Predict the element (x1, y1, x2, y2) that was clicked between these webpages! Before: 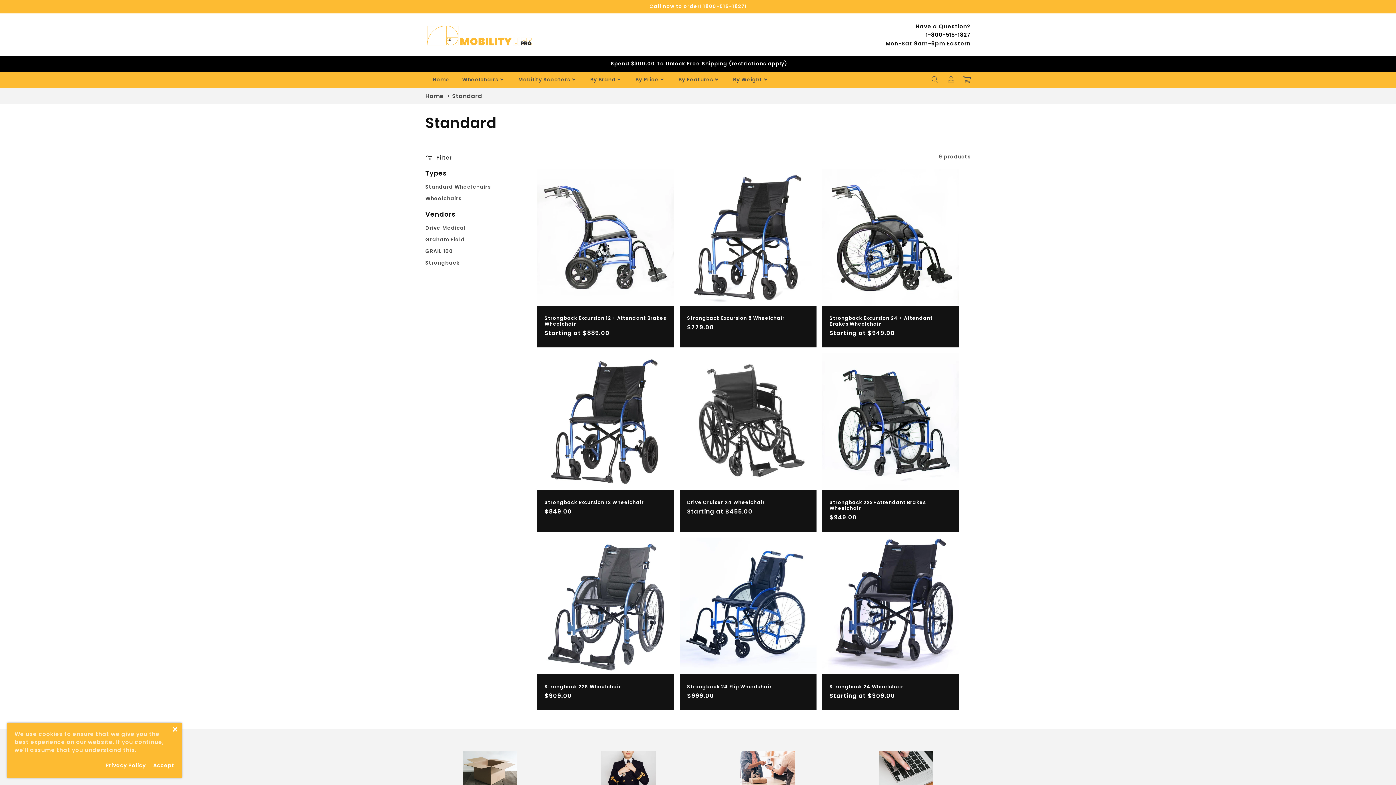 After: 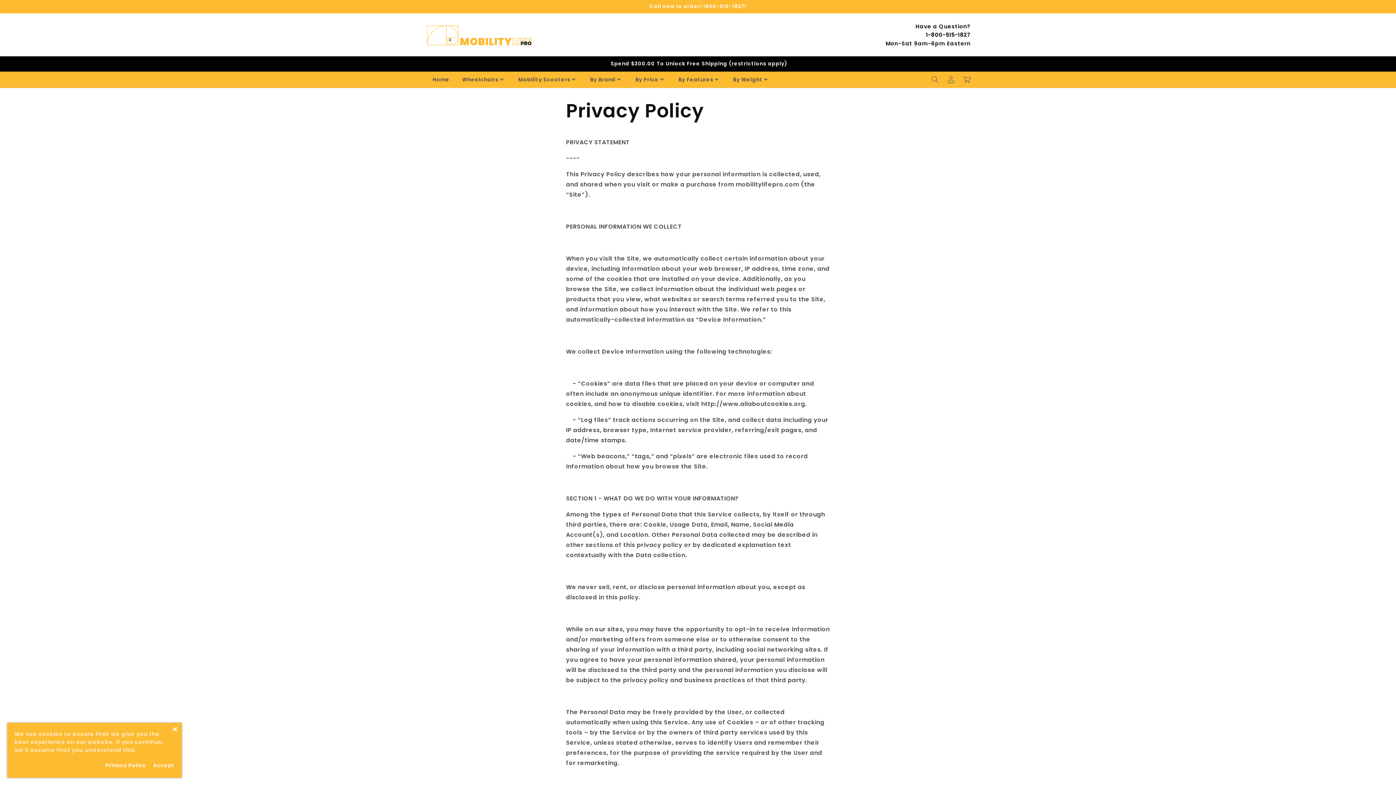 Action: label: Privacy Policy bbox: (105, 761, 145, 770)